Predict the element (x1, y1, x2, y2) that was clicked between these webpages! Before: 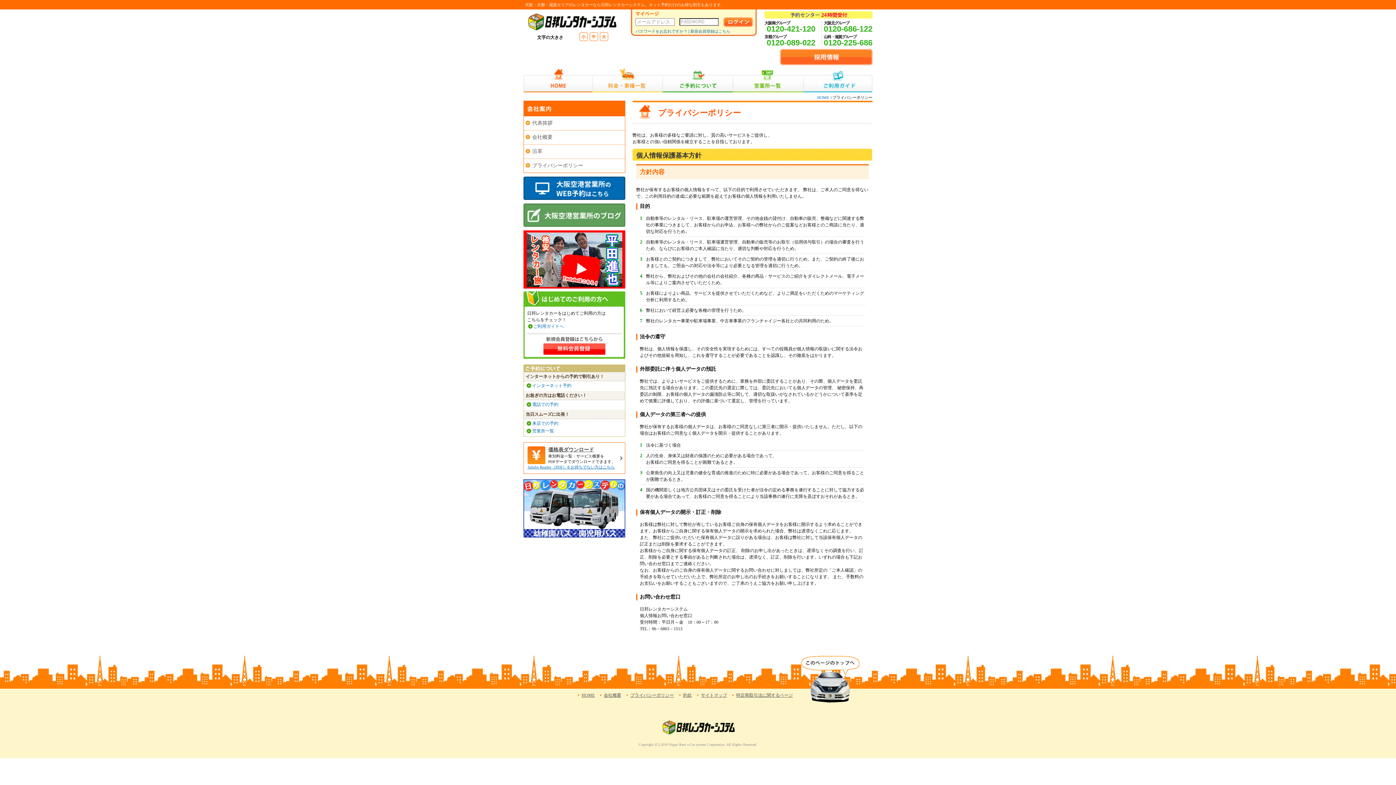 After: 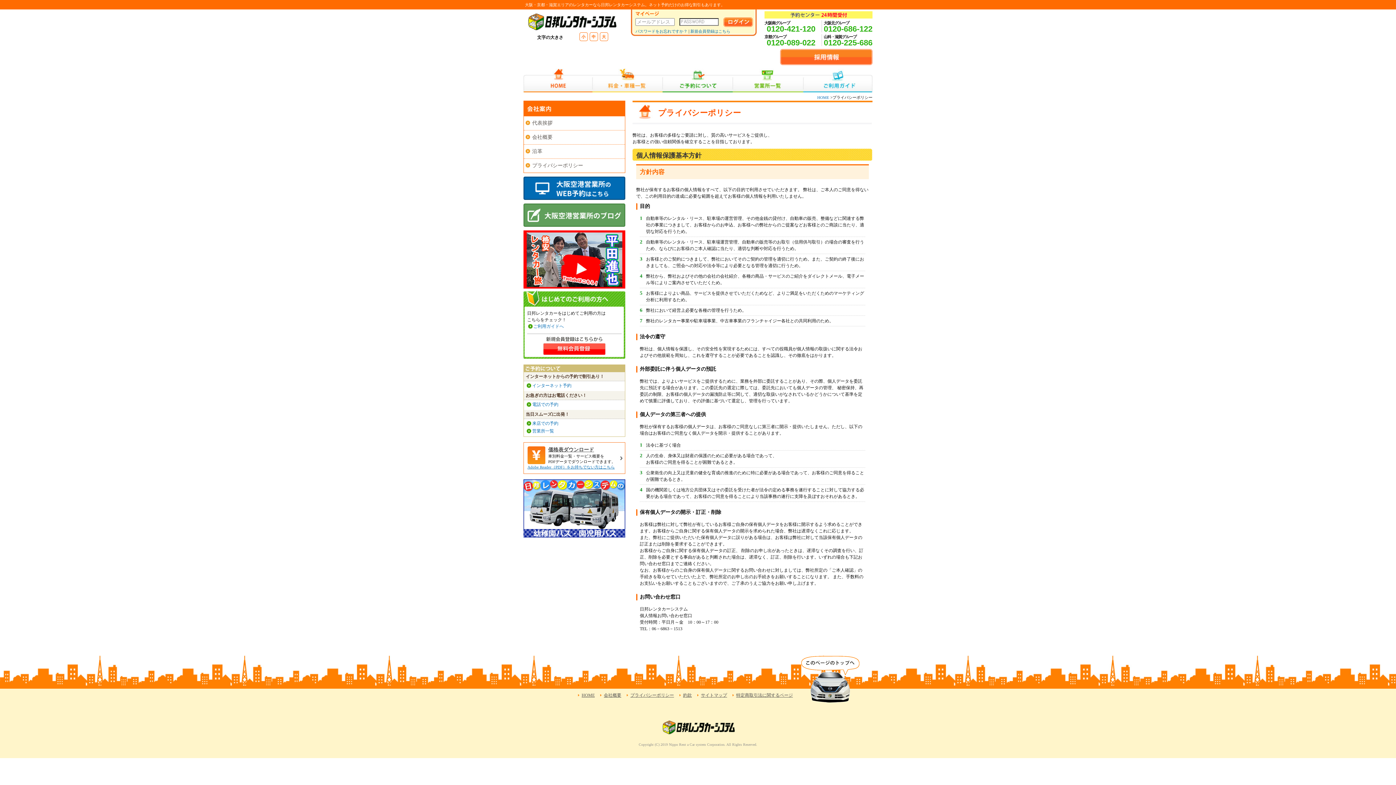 Action: bbox: (801, 699, 860, 704)